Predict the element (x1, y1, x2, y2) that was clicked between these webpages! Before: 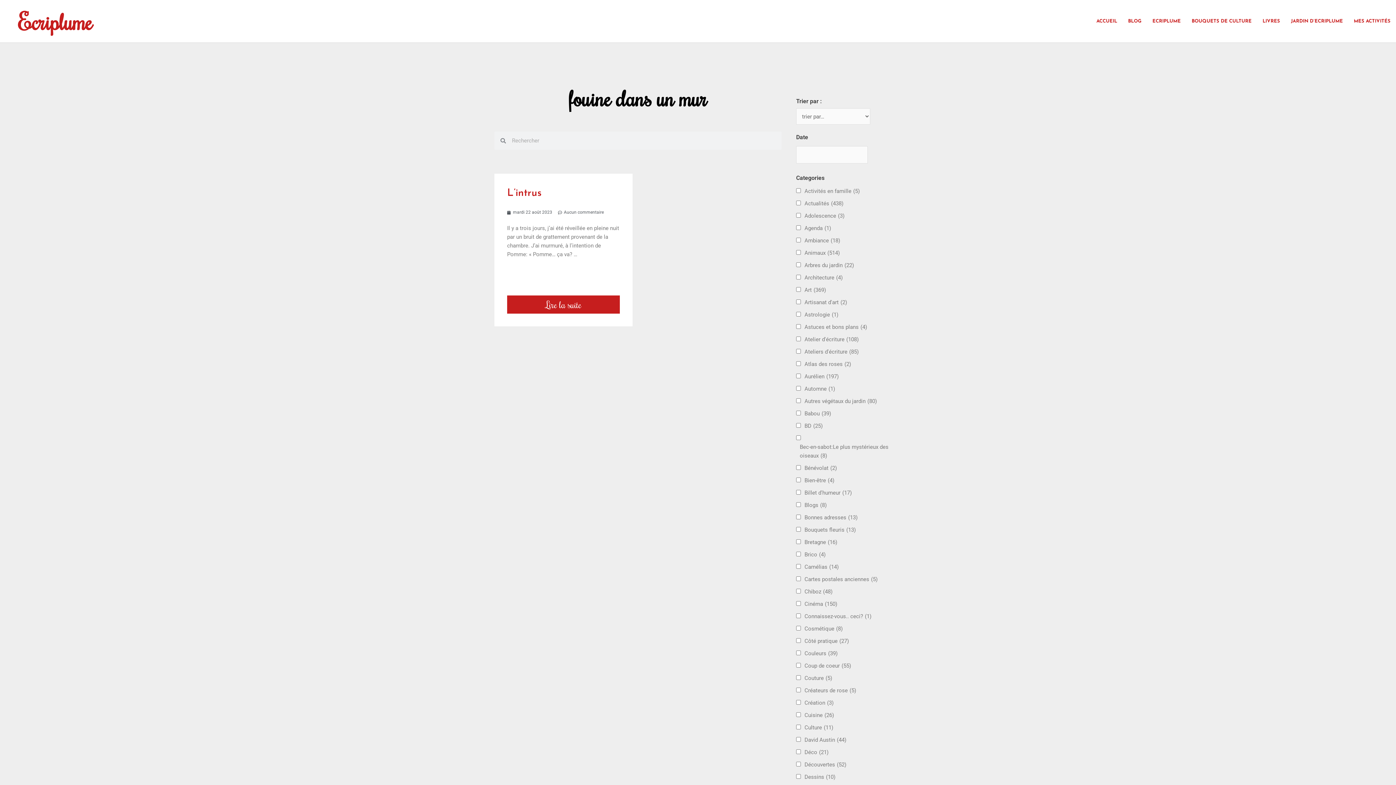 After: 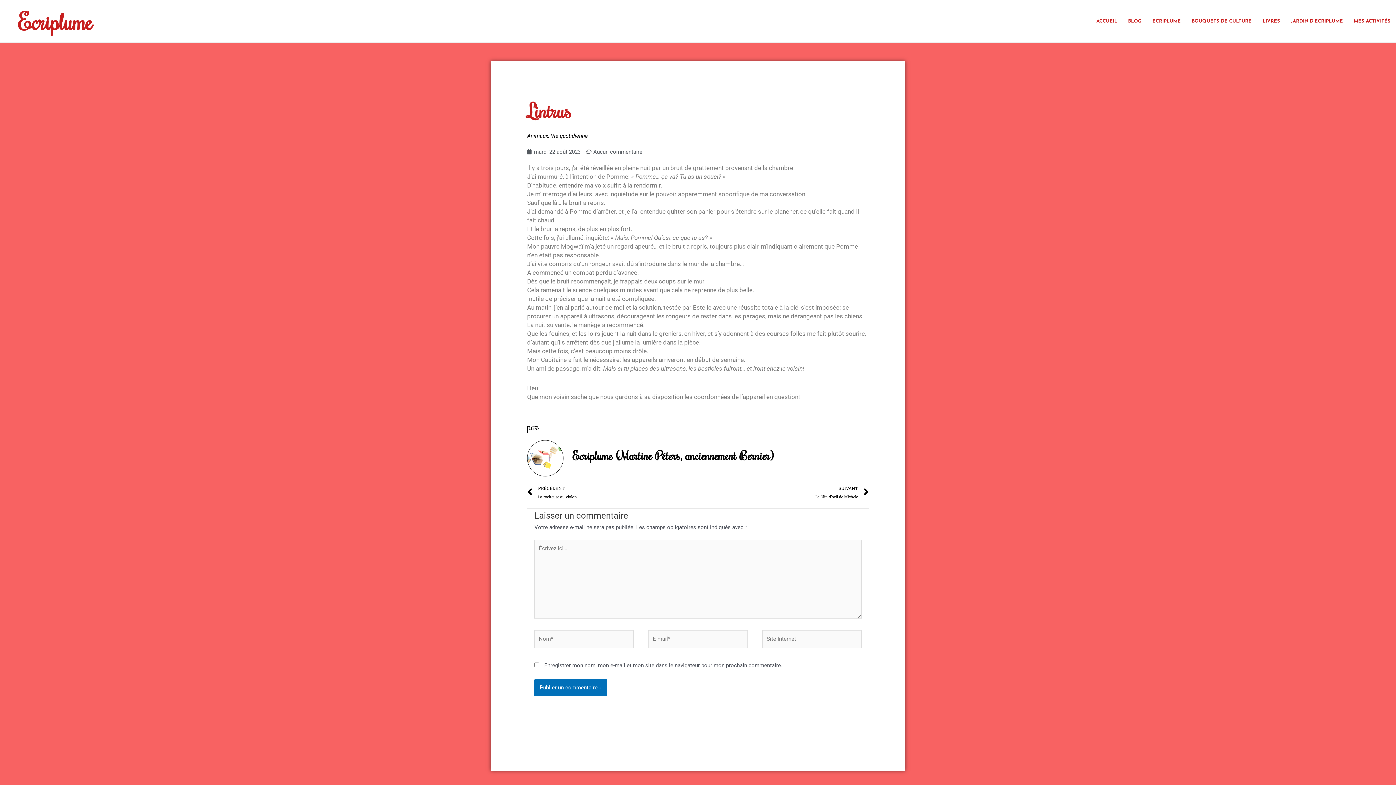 Action: bbox: (507, 295, 619, 313) label: Lire la suite